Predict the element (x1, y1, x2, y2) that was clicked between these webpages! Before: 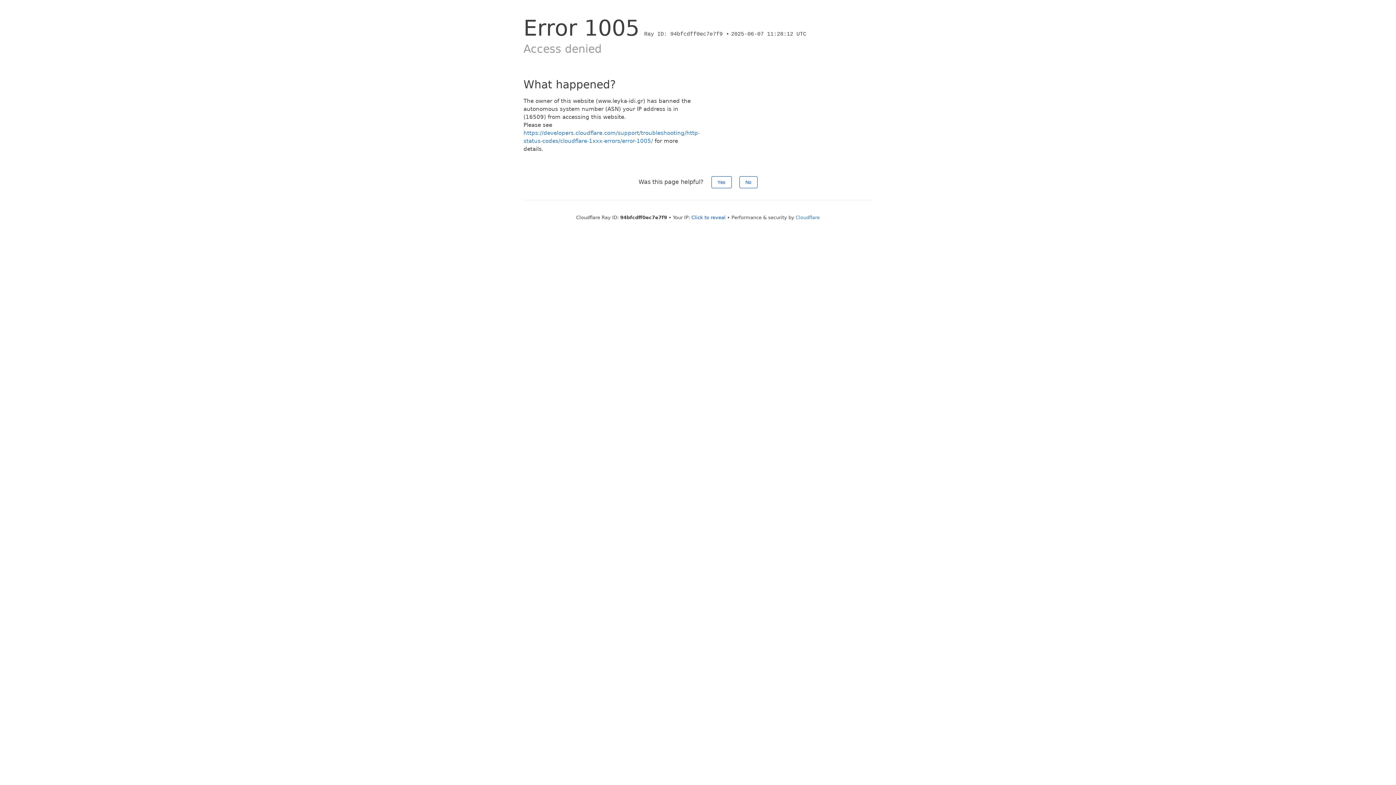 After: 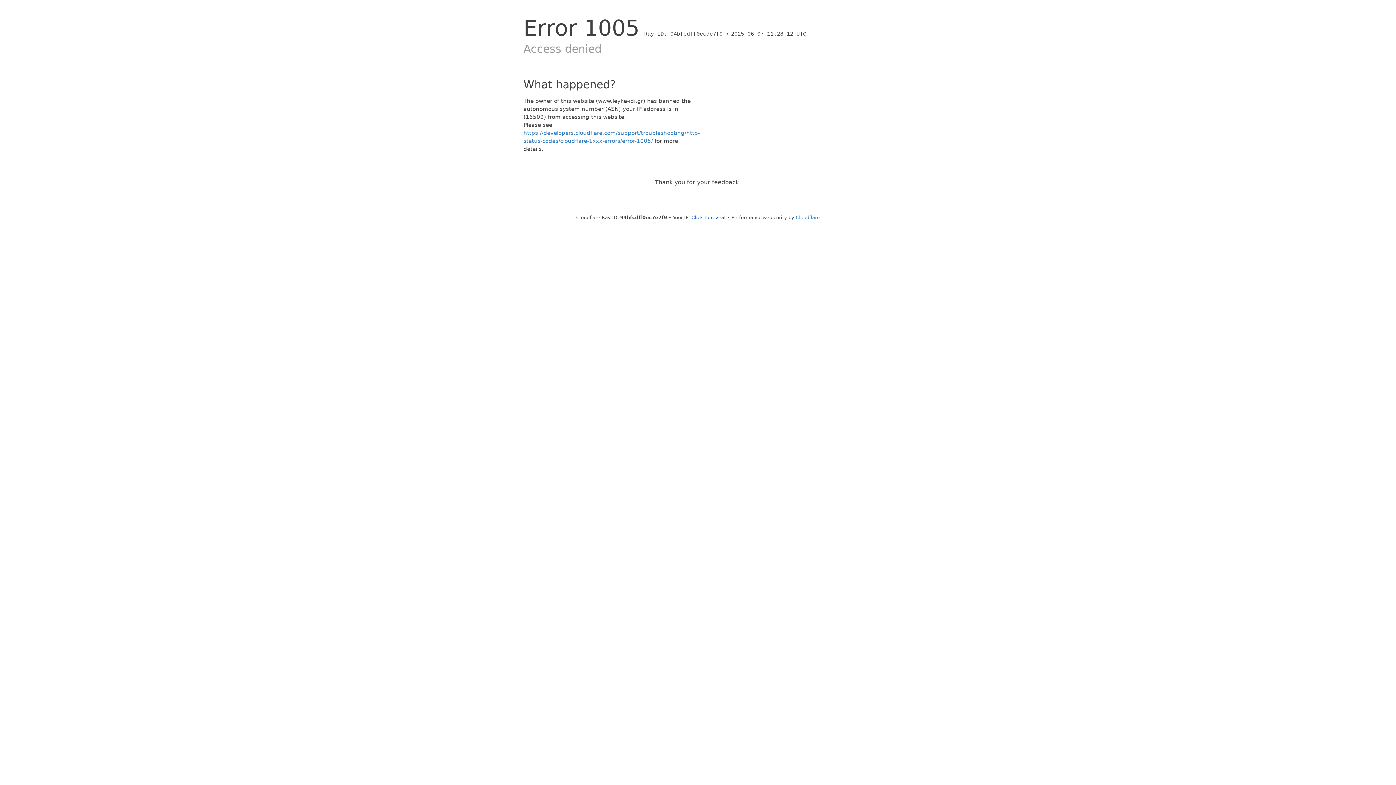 Action: bbox: (711, 176, 731, 188) label: Yes